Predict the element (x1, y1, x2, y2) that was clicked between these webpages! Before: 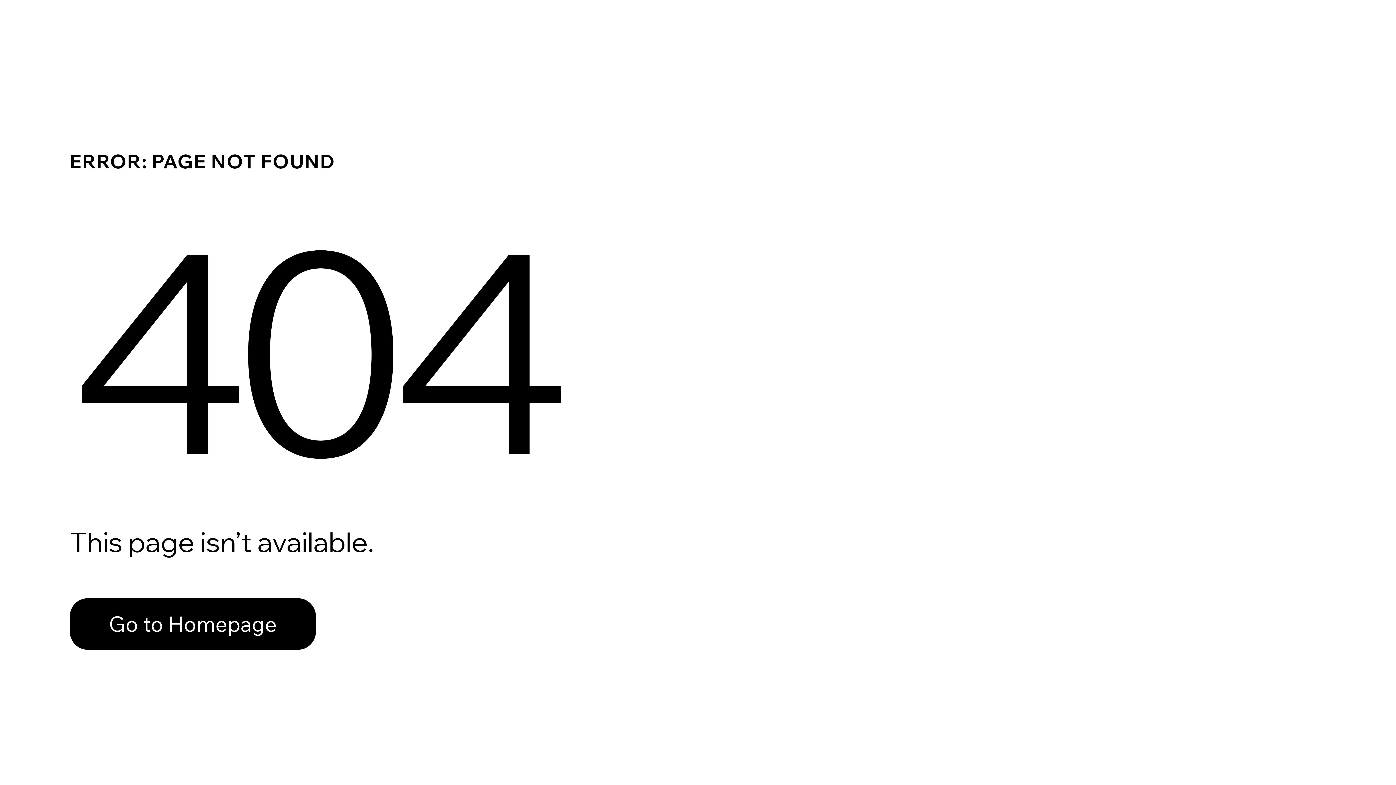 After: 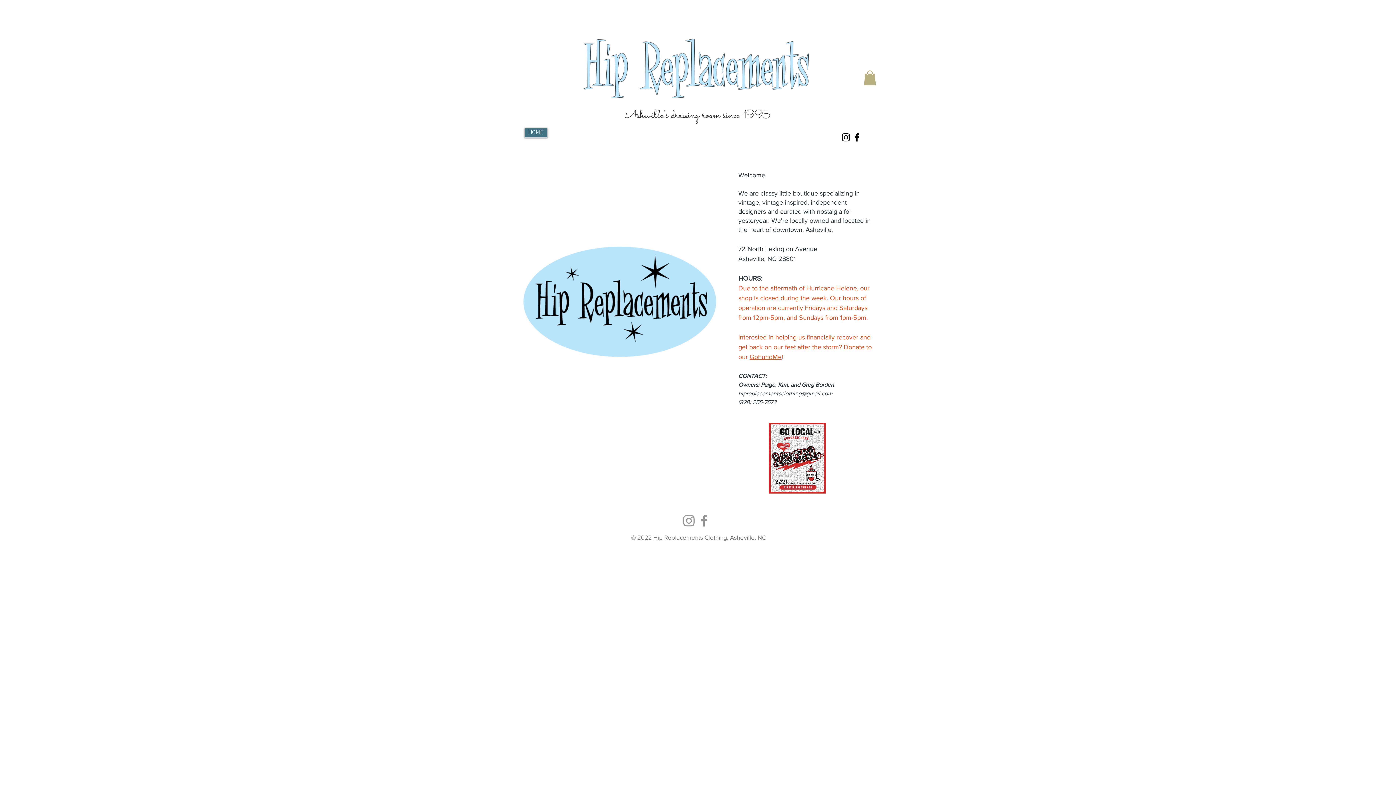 Action: bbox: (69, 582, 768, 659) label: Go to Homepage